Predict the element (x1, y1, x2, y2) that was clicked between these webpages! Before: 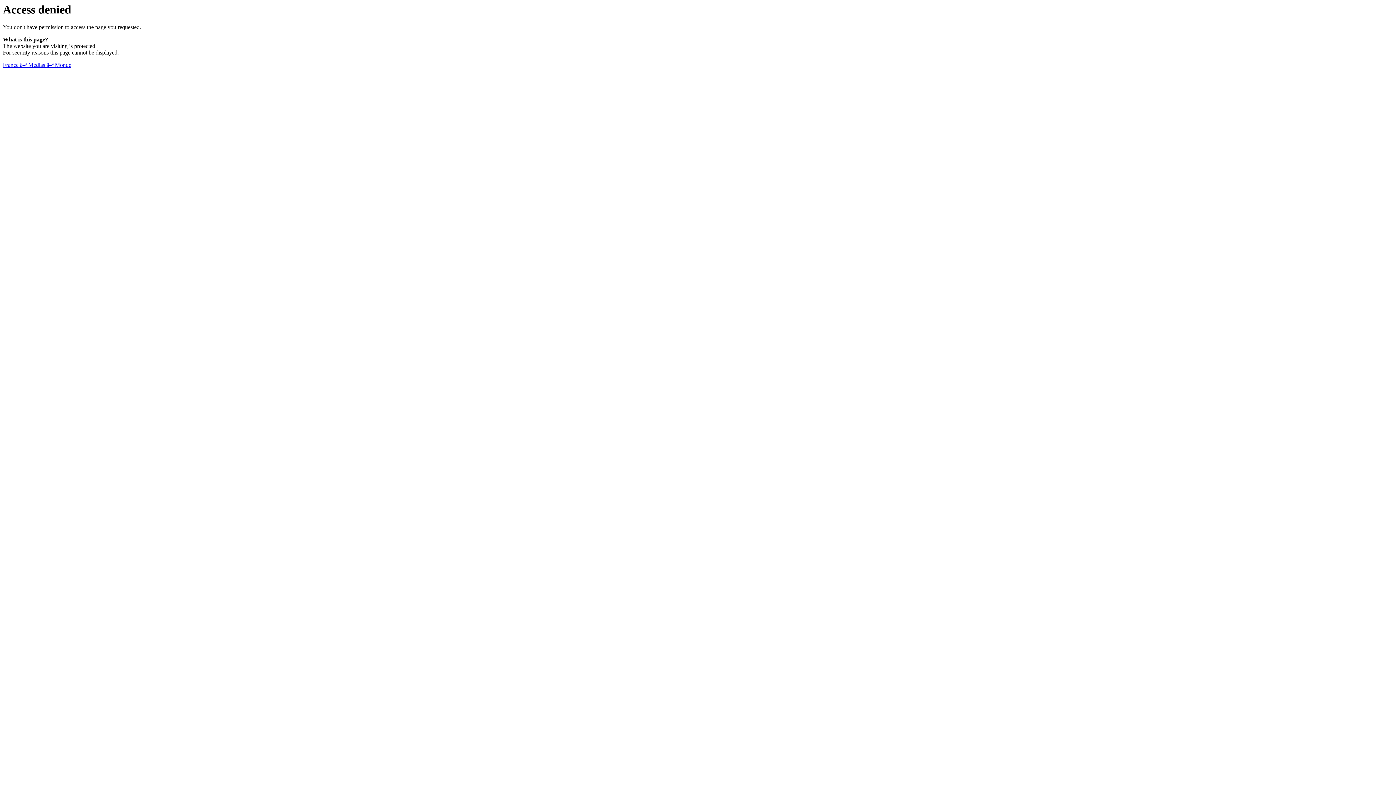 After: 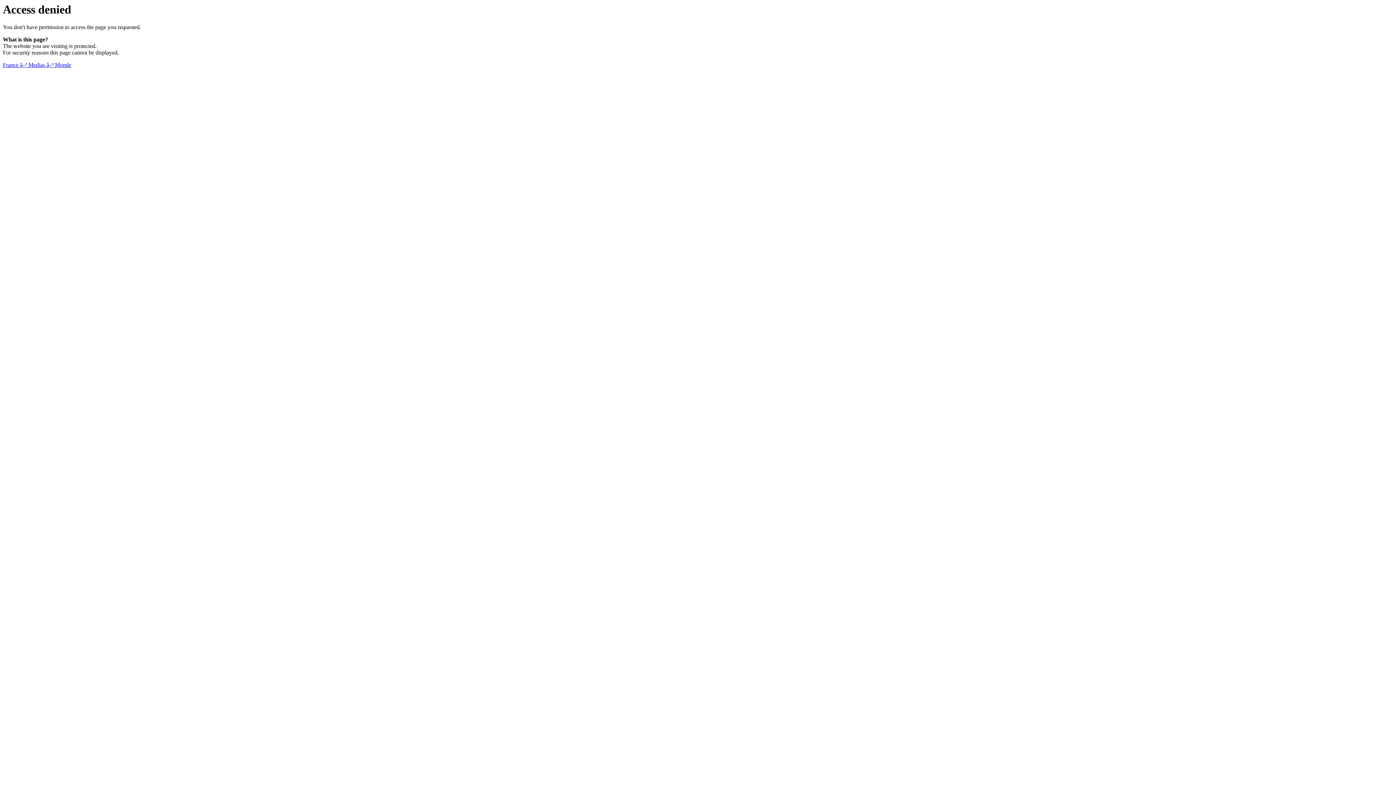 Action: label: France â–ª Medias â–ª Monde bbox: (2, 61, 71, 68)